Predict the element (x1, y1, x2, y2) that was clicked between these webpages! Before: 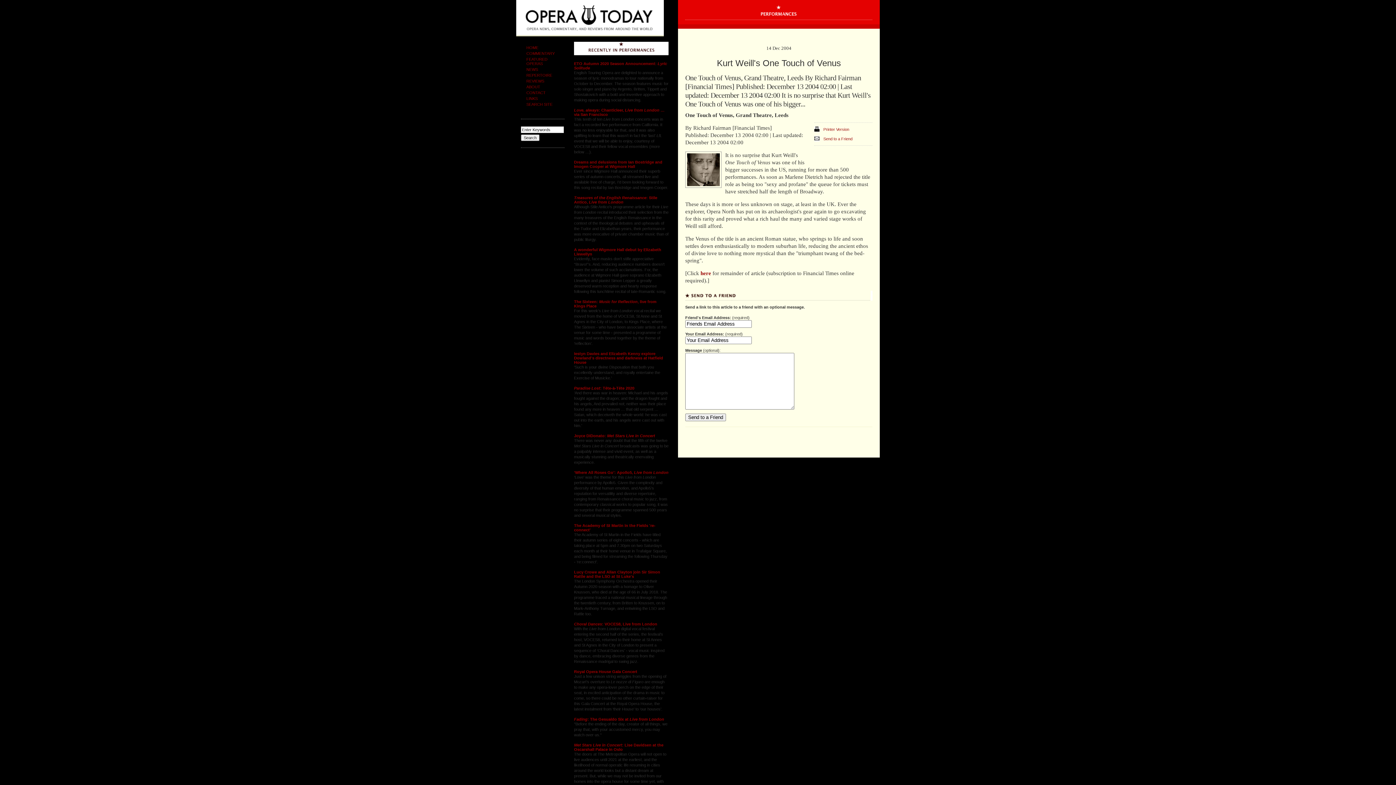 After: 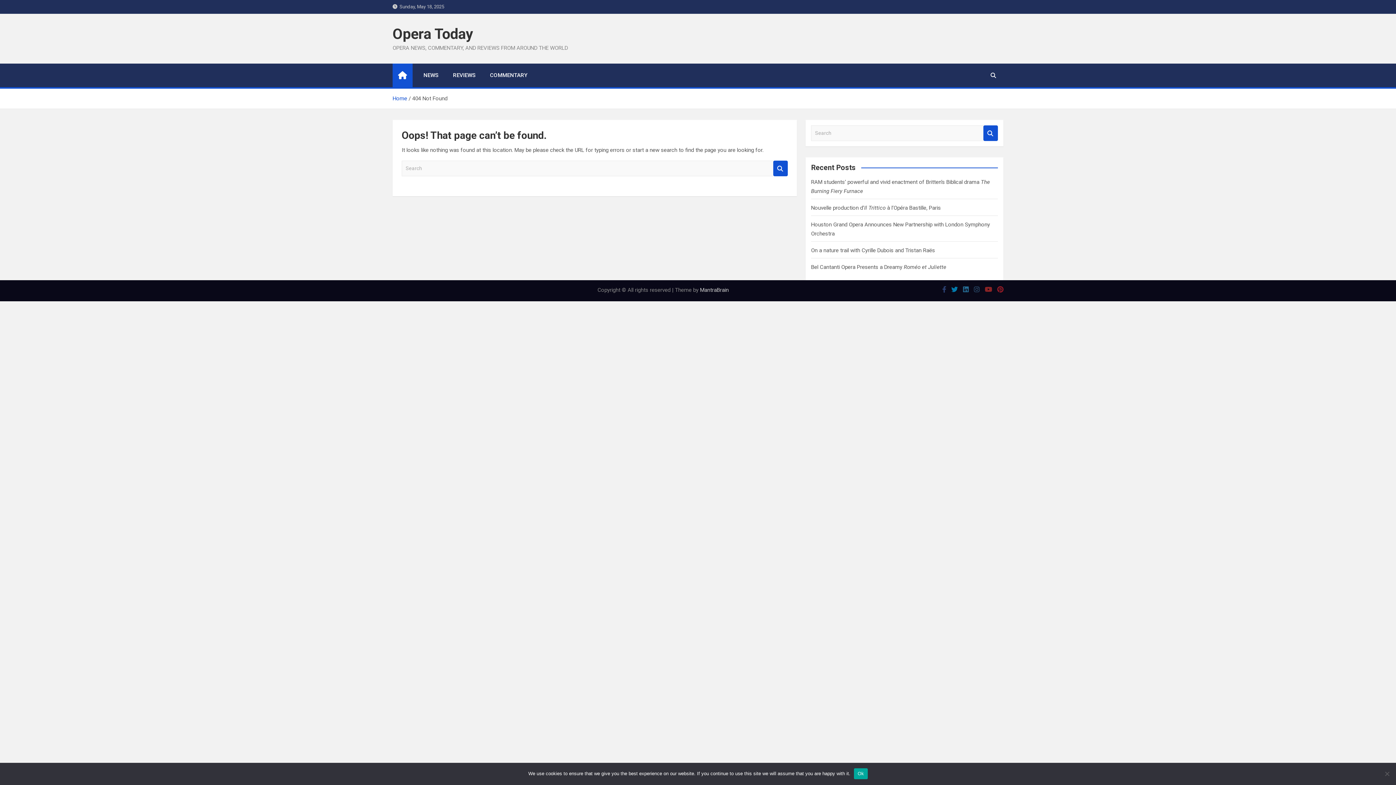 Action: label: NEWS bbox: (526, 67, 538, 71)